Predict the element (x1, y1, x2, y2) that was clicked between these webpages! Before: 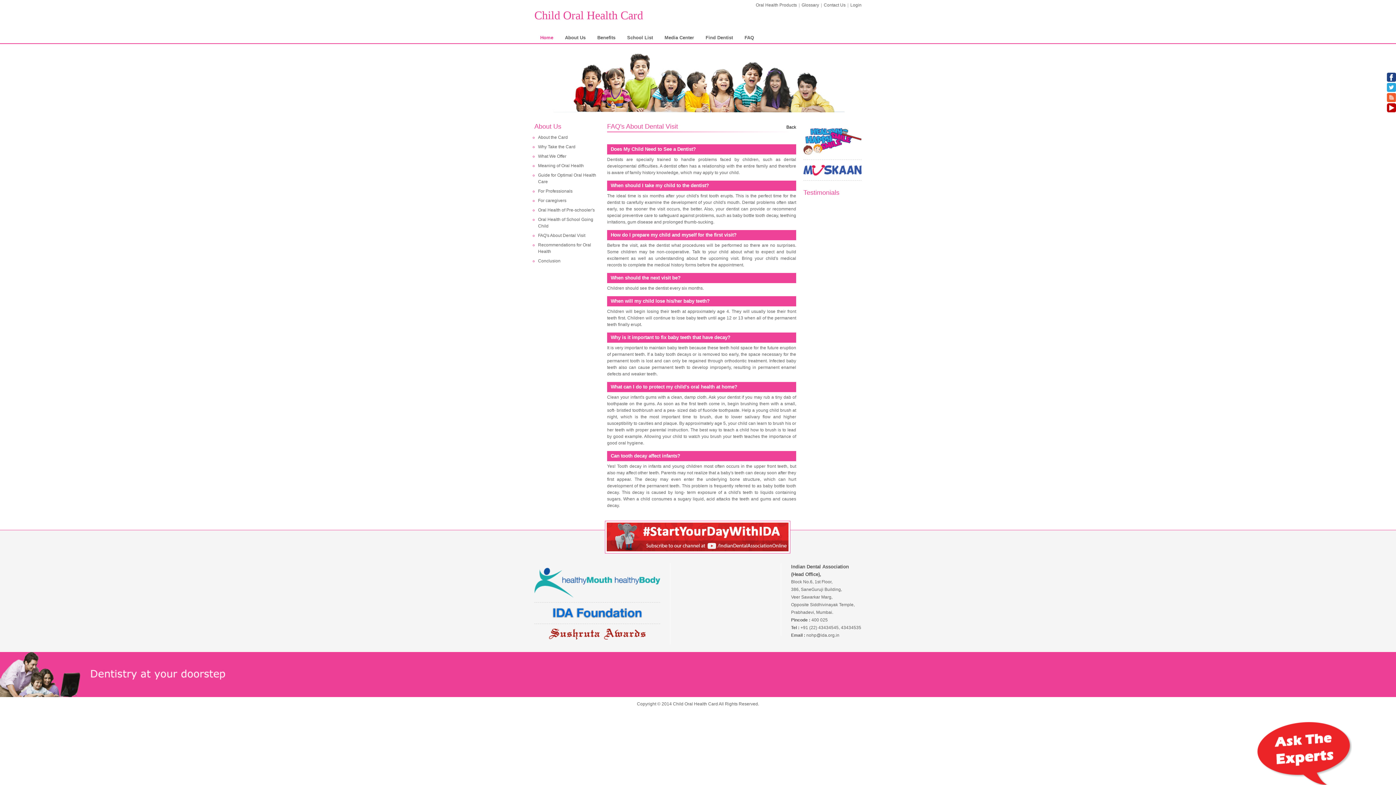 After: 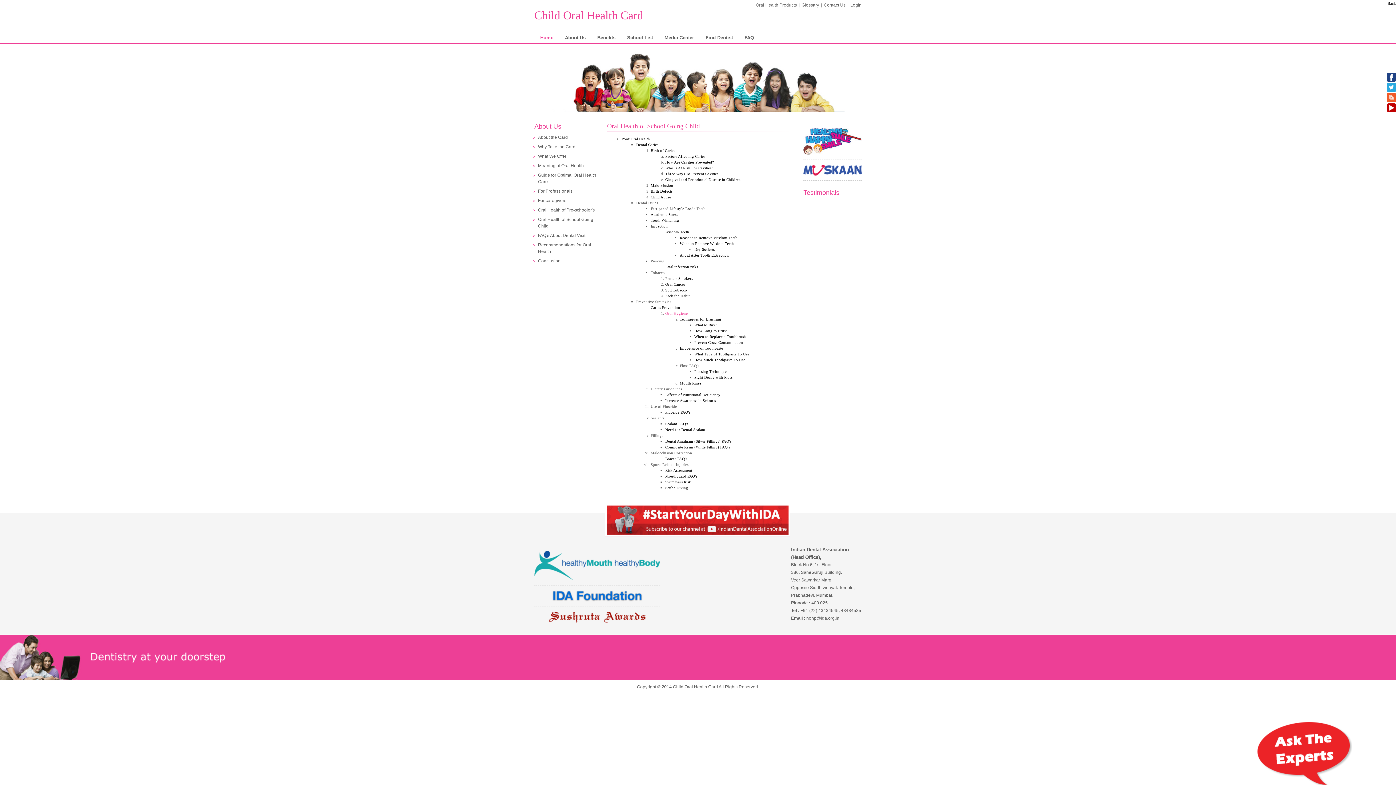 Action: bbox: (538, 214, 600, 230) label: Oral Health of School Going Child